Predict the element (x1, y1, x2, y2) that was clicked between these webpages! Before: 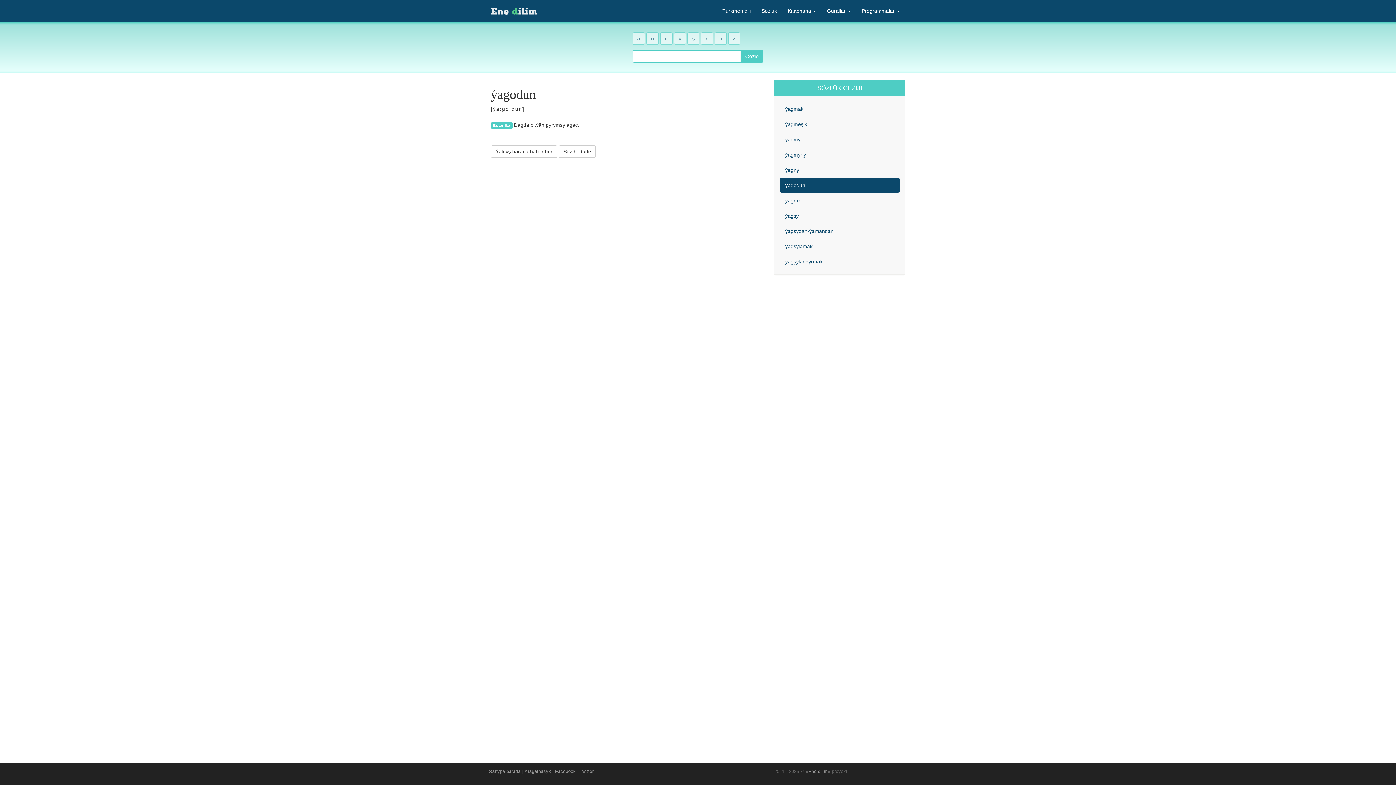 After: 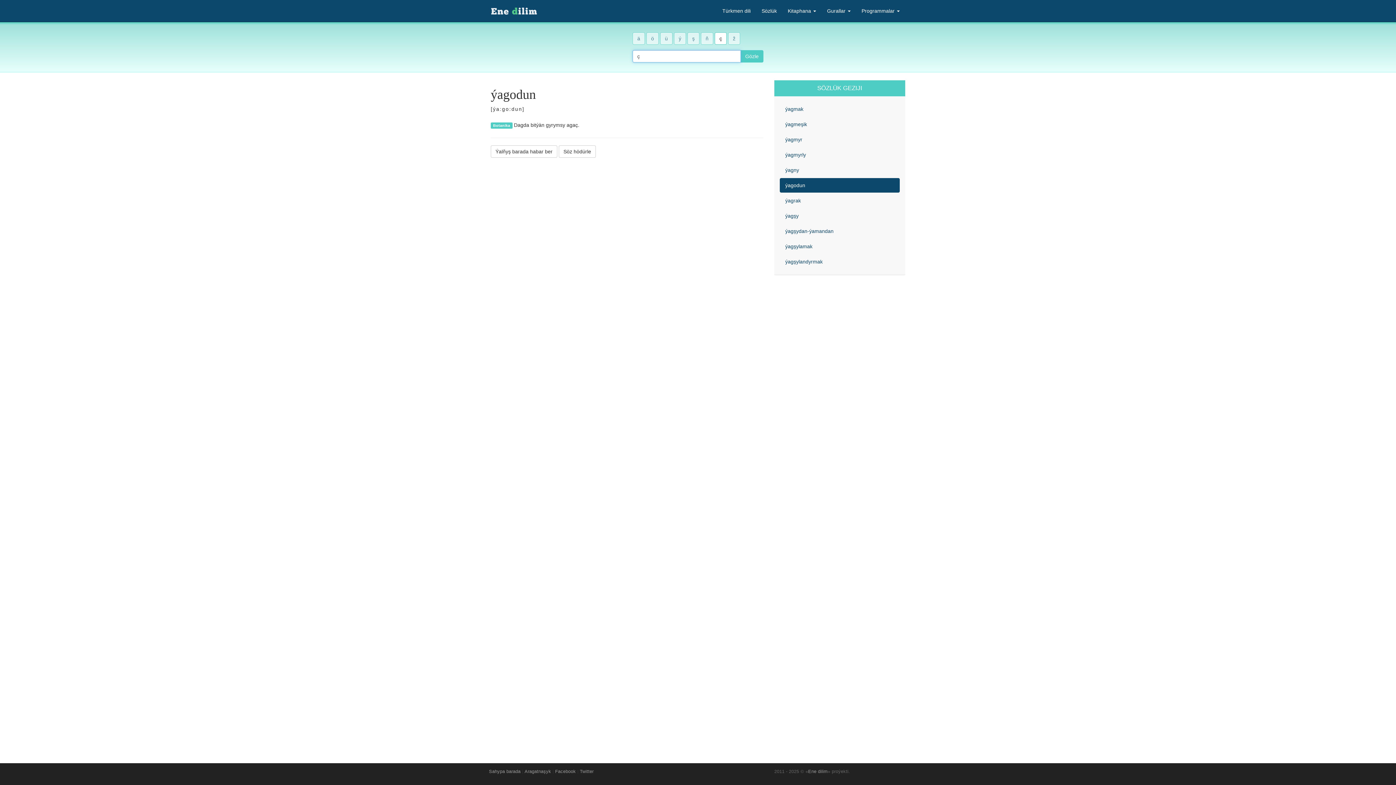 Action: bbox: (714, 32, 726, 44) label: ç